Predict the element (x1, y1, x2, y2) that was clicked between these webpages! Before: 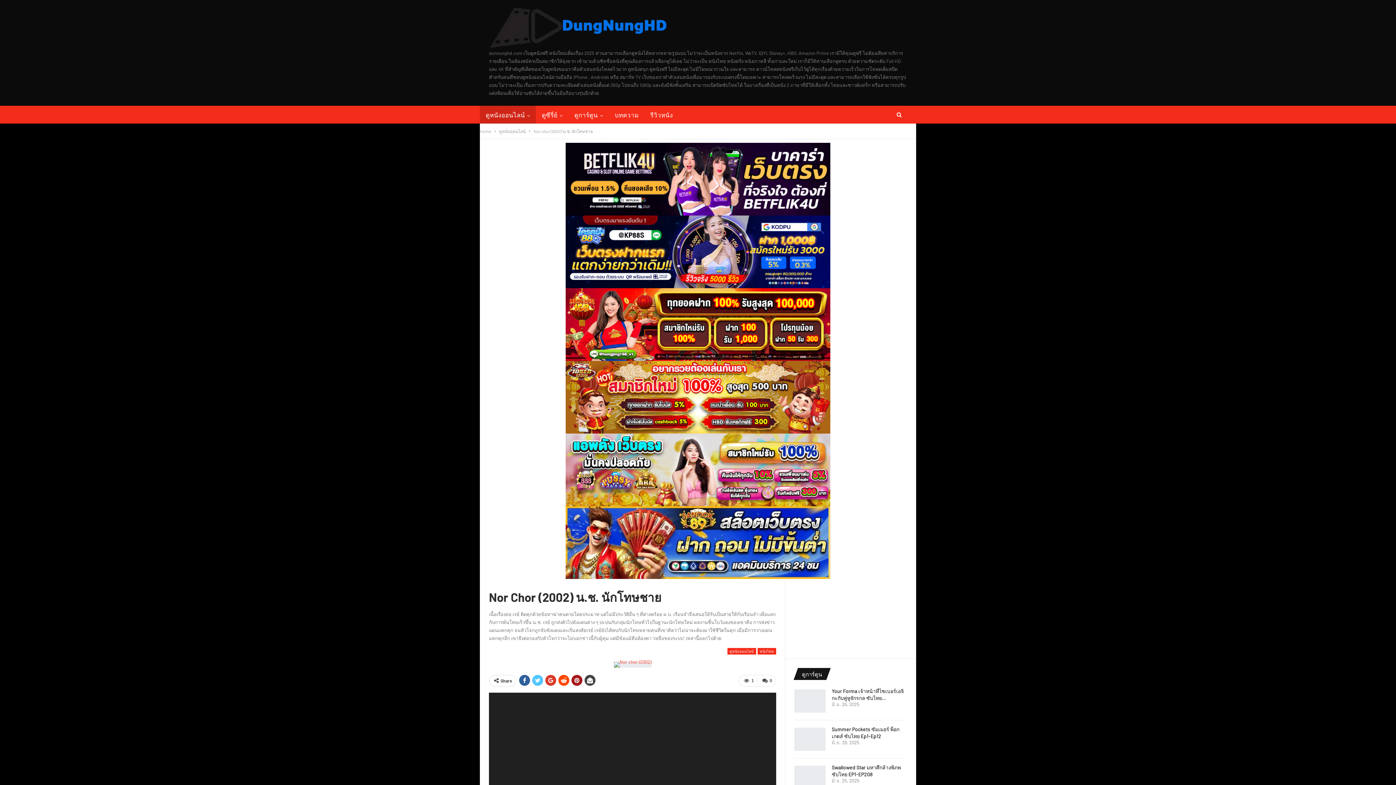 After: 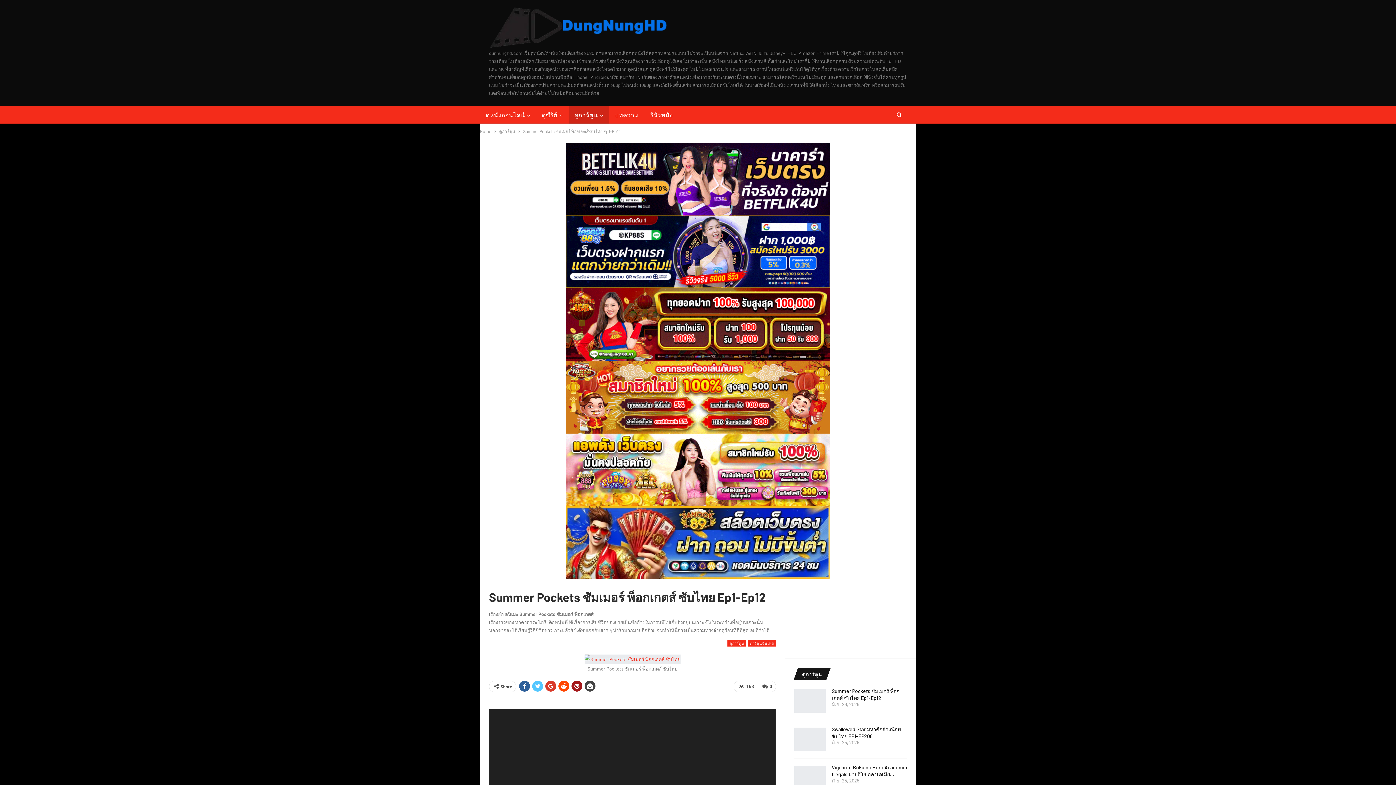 Action: bbox: (794, 727, 825, 751)